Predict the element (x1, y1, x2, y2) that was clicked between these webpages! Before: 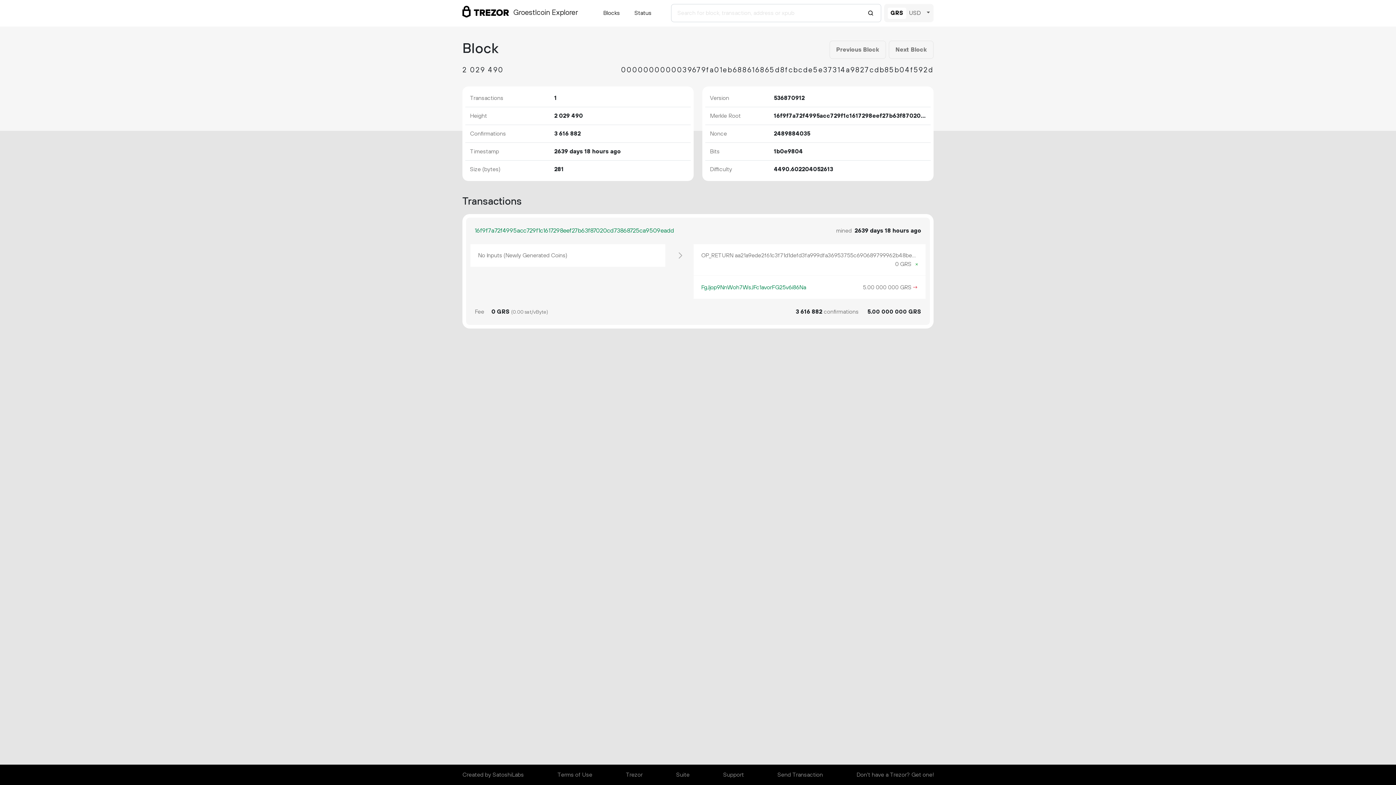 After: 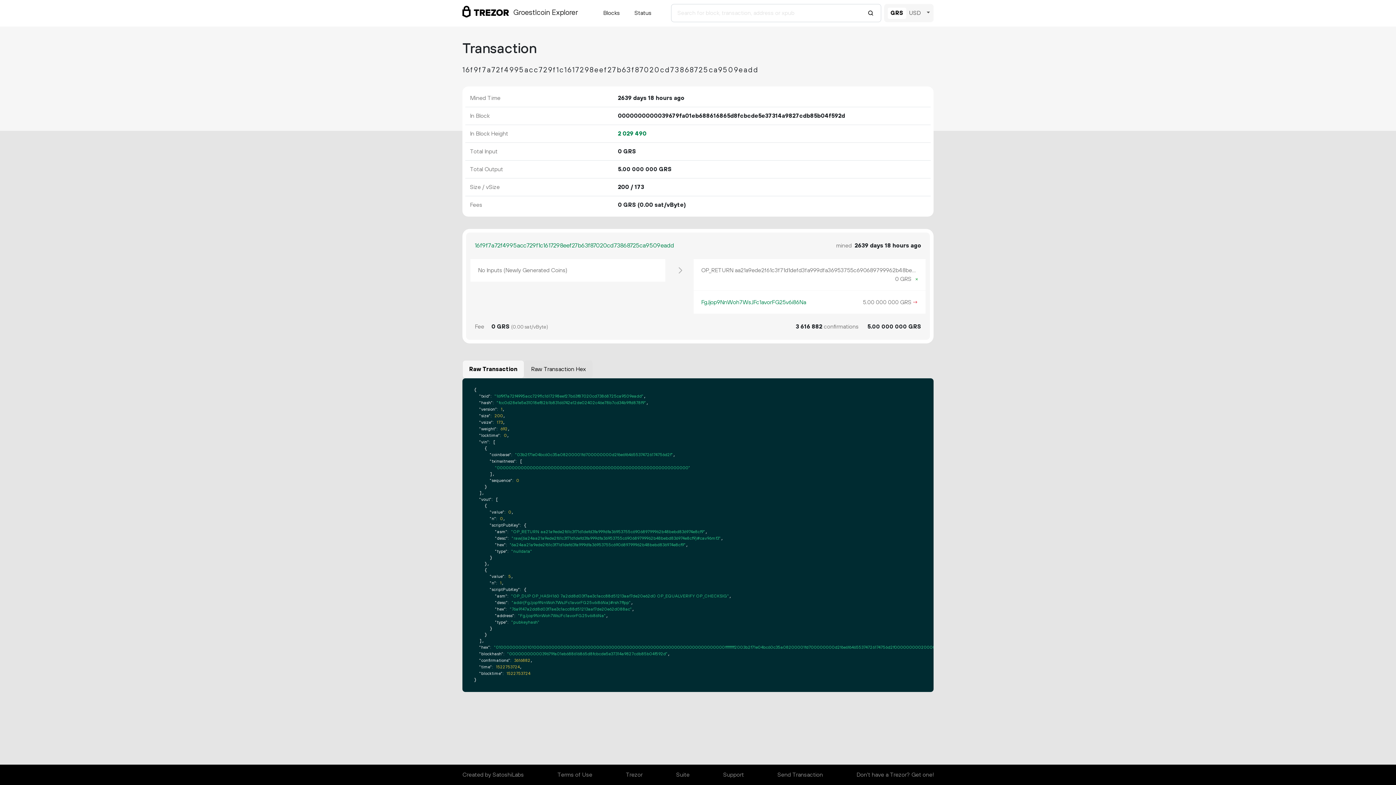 Action: bbox: (474, 226, 674, 235) label: 16f9f7a72f4995acc729f1c1617298eef27b63f87020cd73868725ca9509eadd